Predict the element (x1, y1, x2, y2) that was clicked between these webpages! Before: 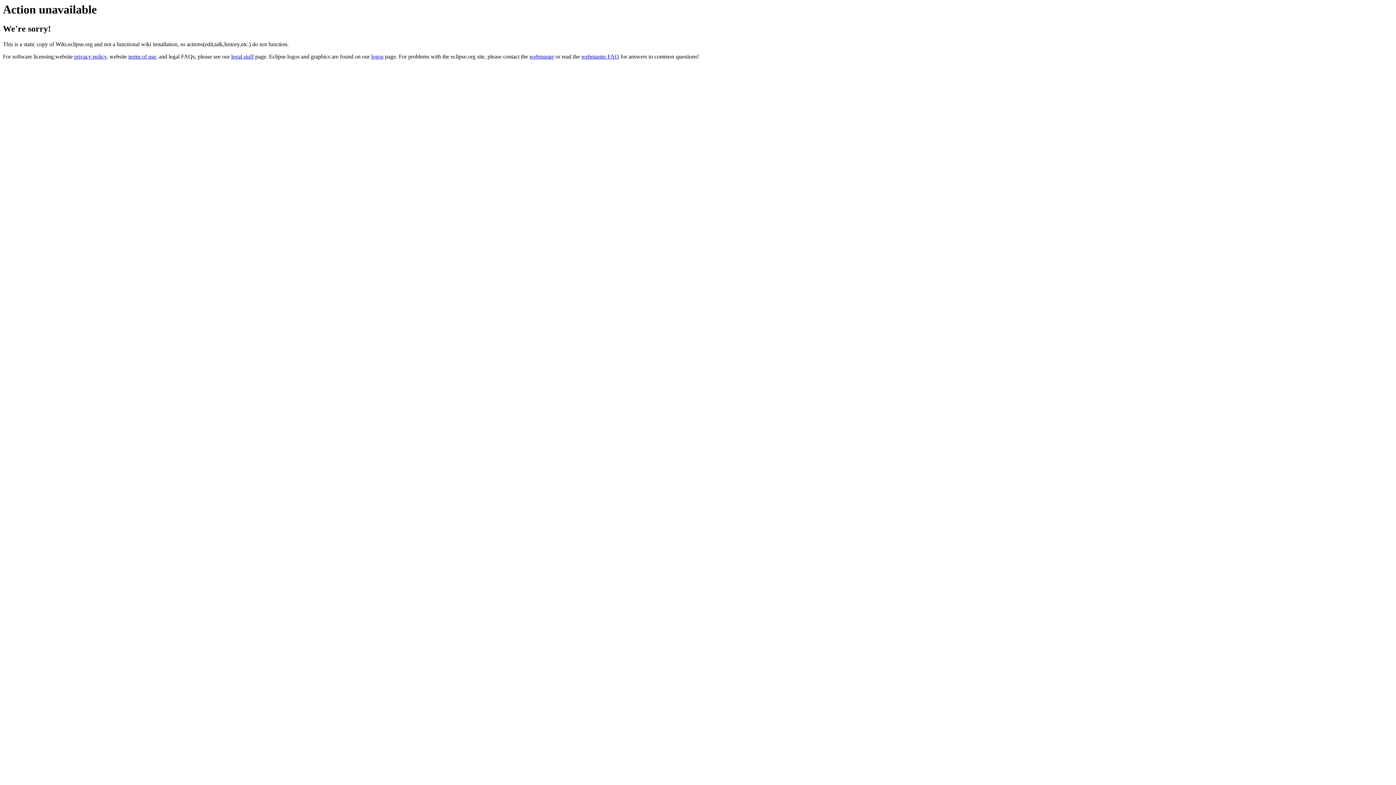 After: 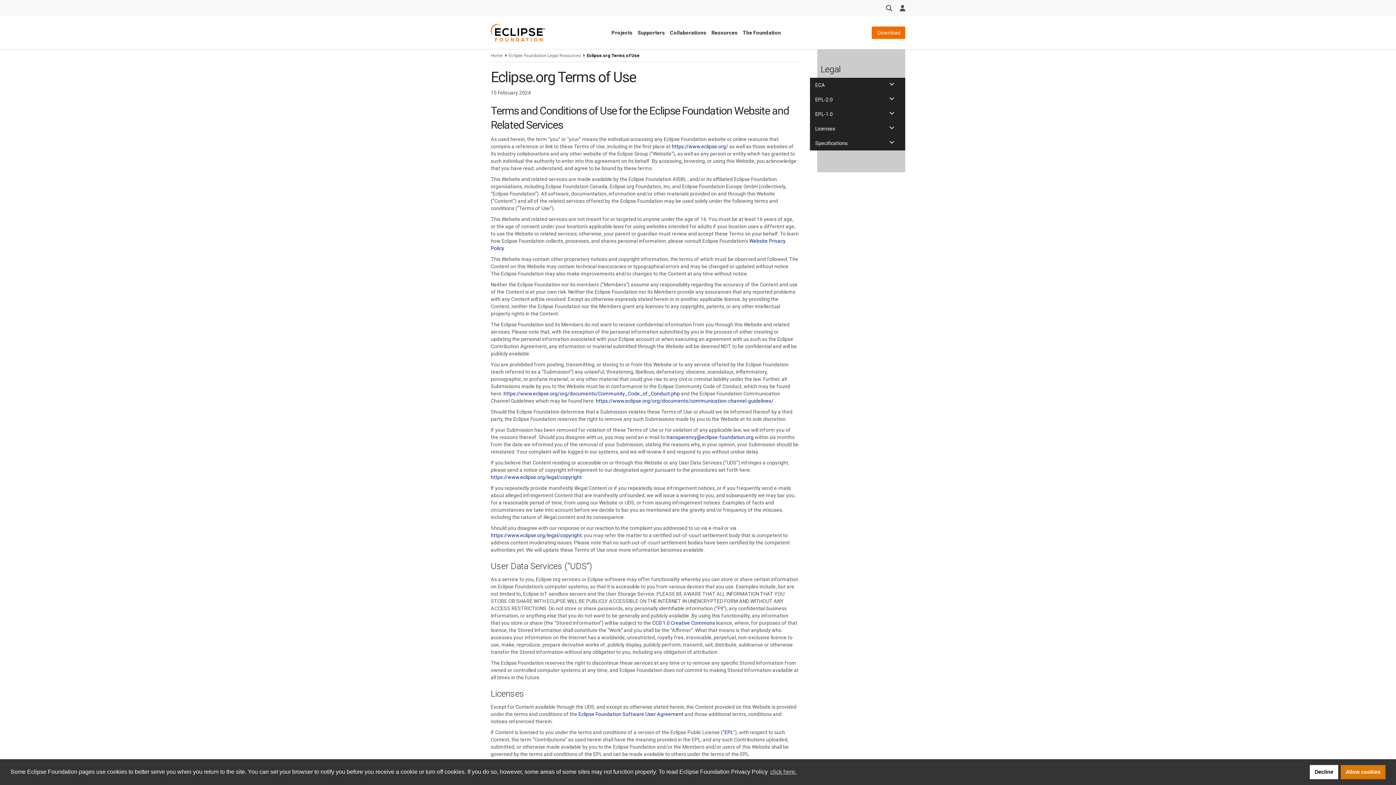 Action: bbox: (128, 53, 156, 59) label: terms of use